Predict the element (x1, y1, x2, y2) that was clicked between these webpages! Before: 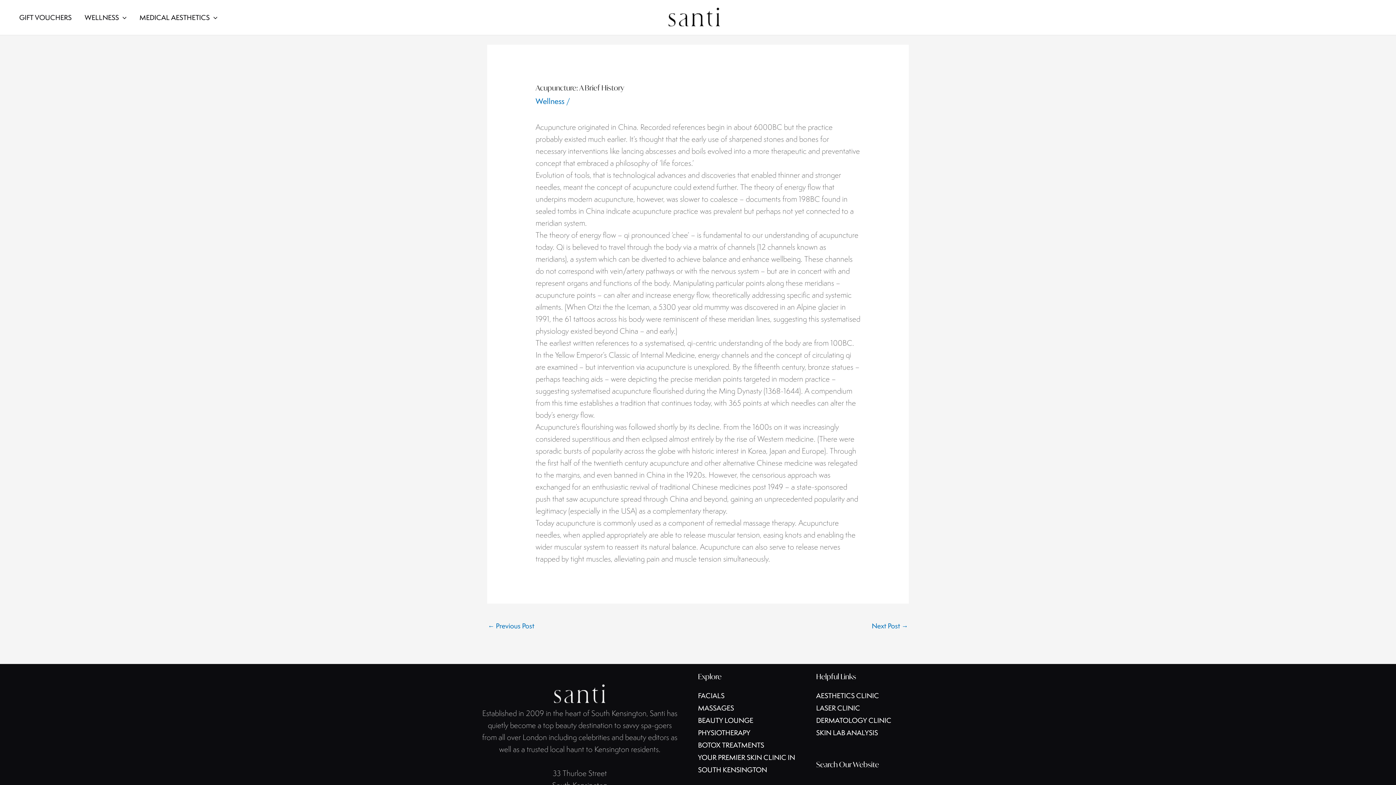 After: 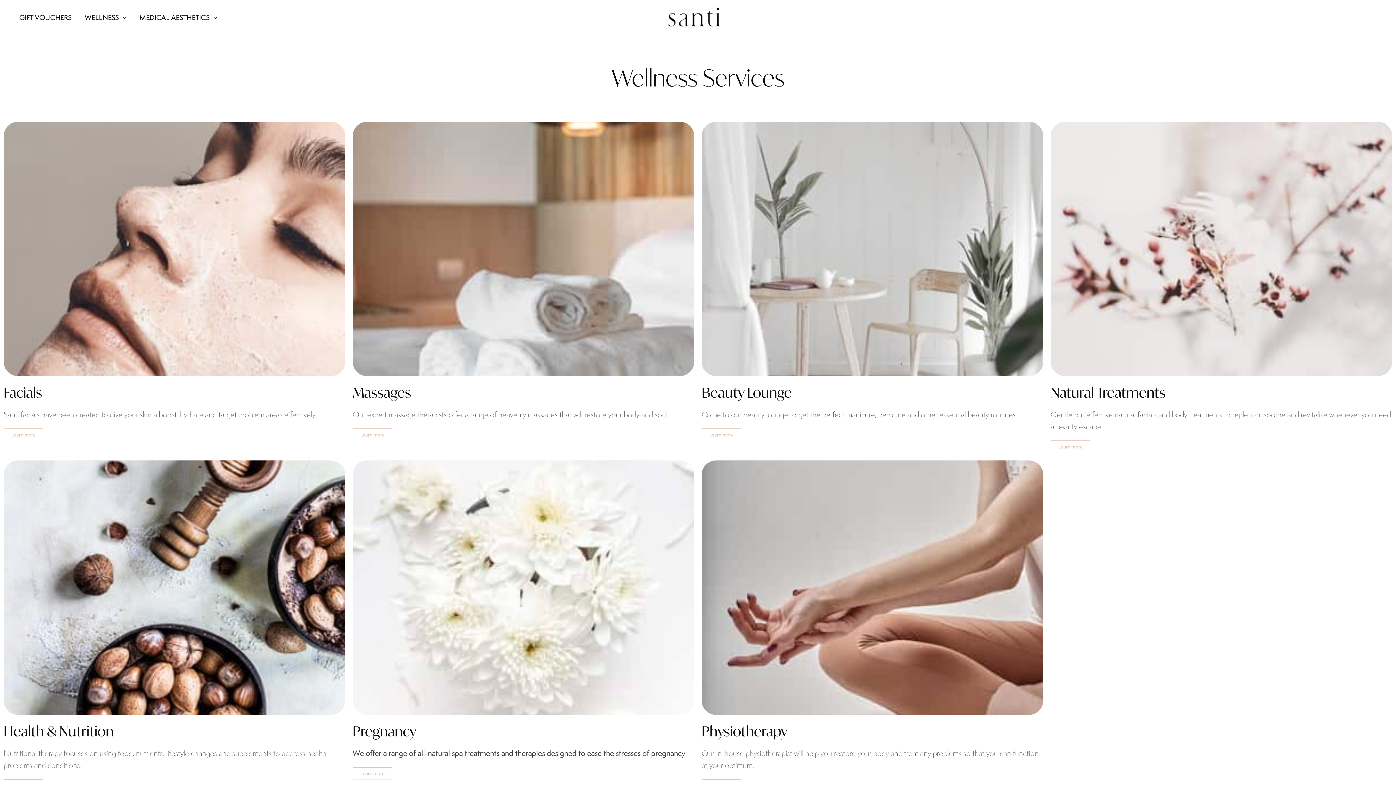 Action: label: WELLNESS bbox: (78, 4, 133, 30)